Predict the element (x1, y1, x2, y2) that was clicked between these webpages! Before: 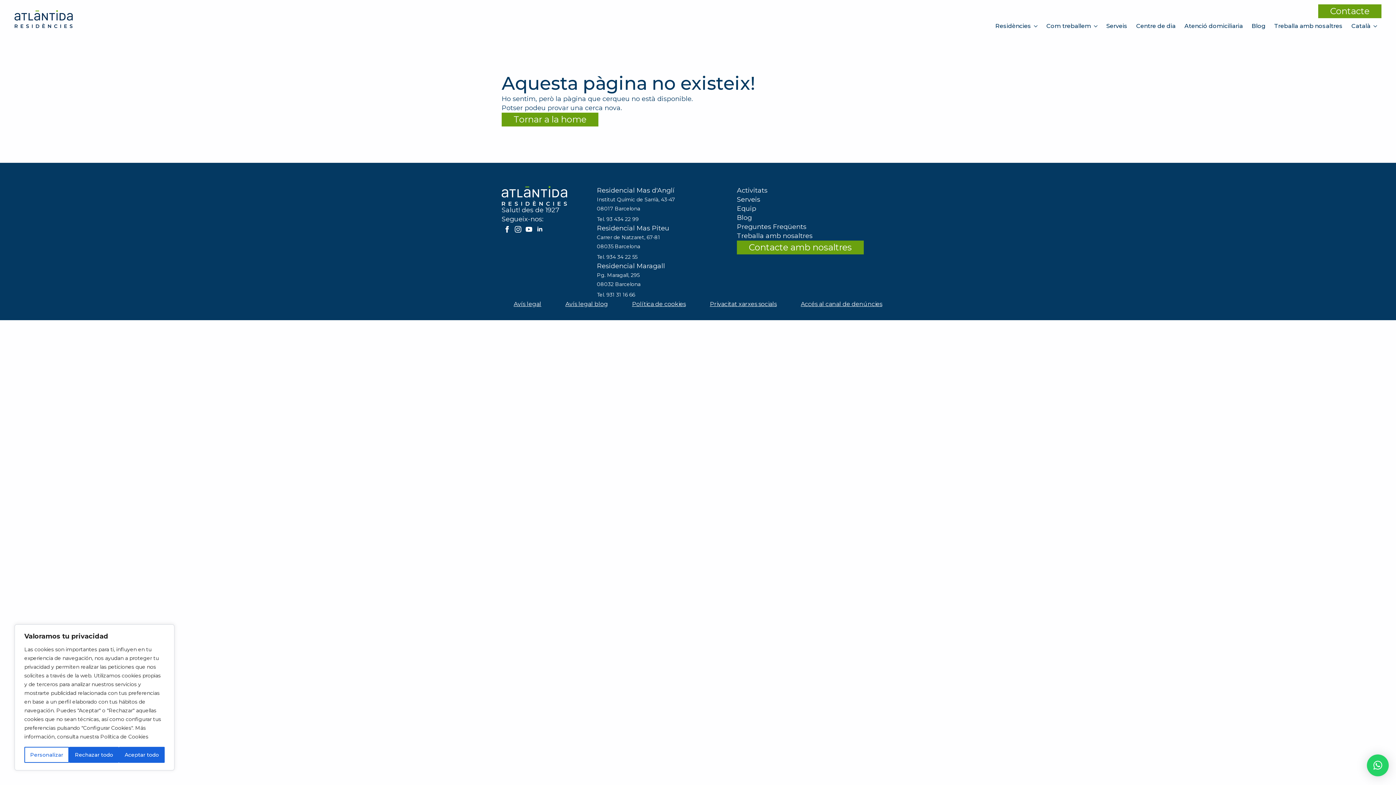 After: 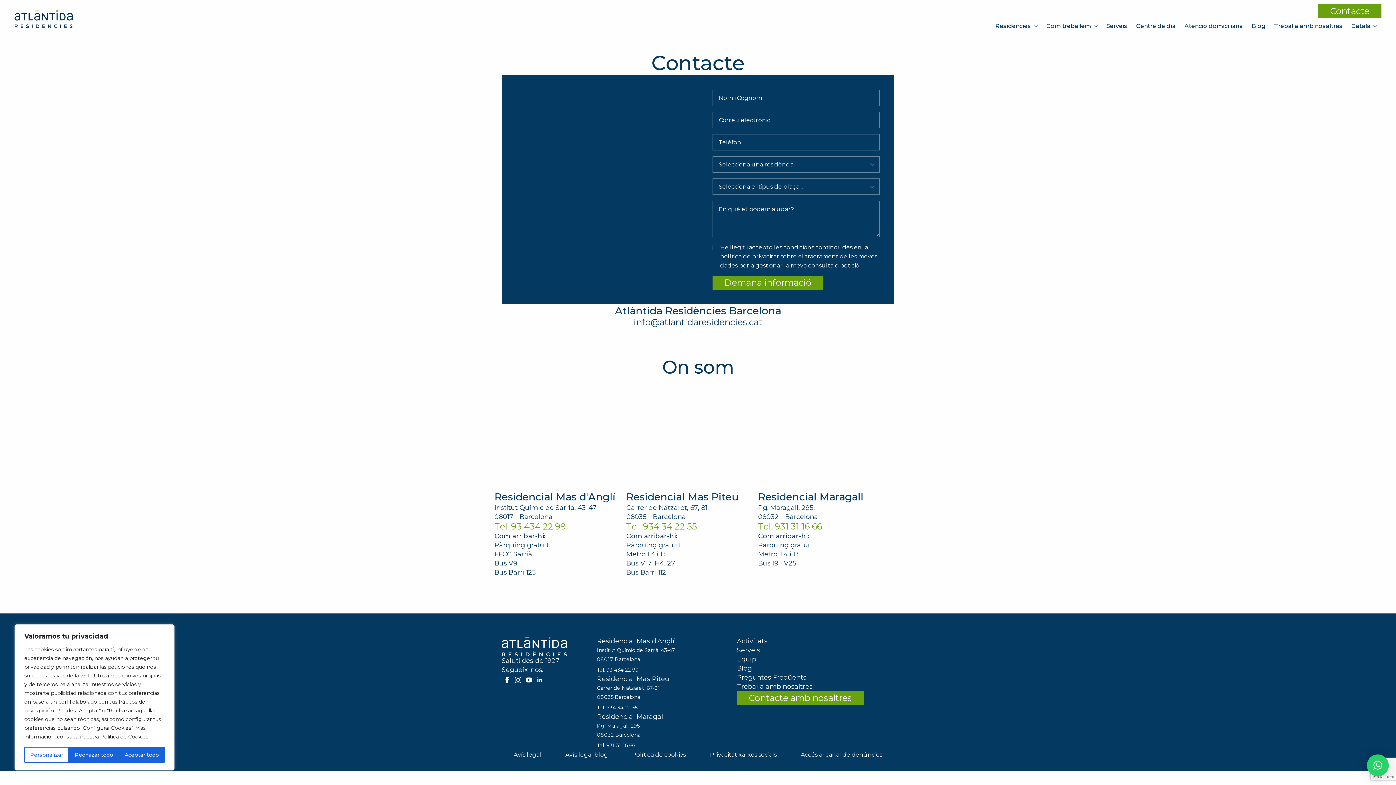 Action: label: Contacte bbox: (1318, 4, 1381, 18)